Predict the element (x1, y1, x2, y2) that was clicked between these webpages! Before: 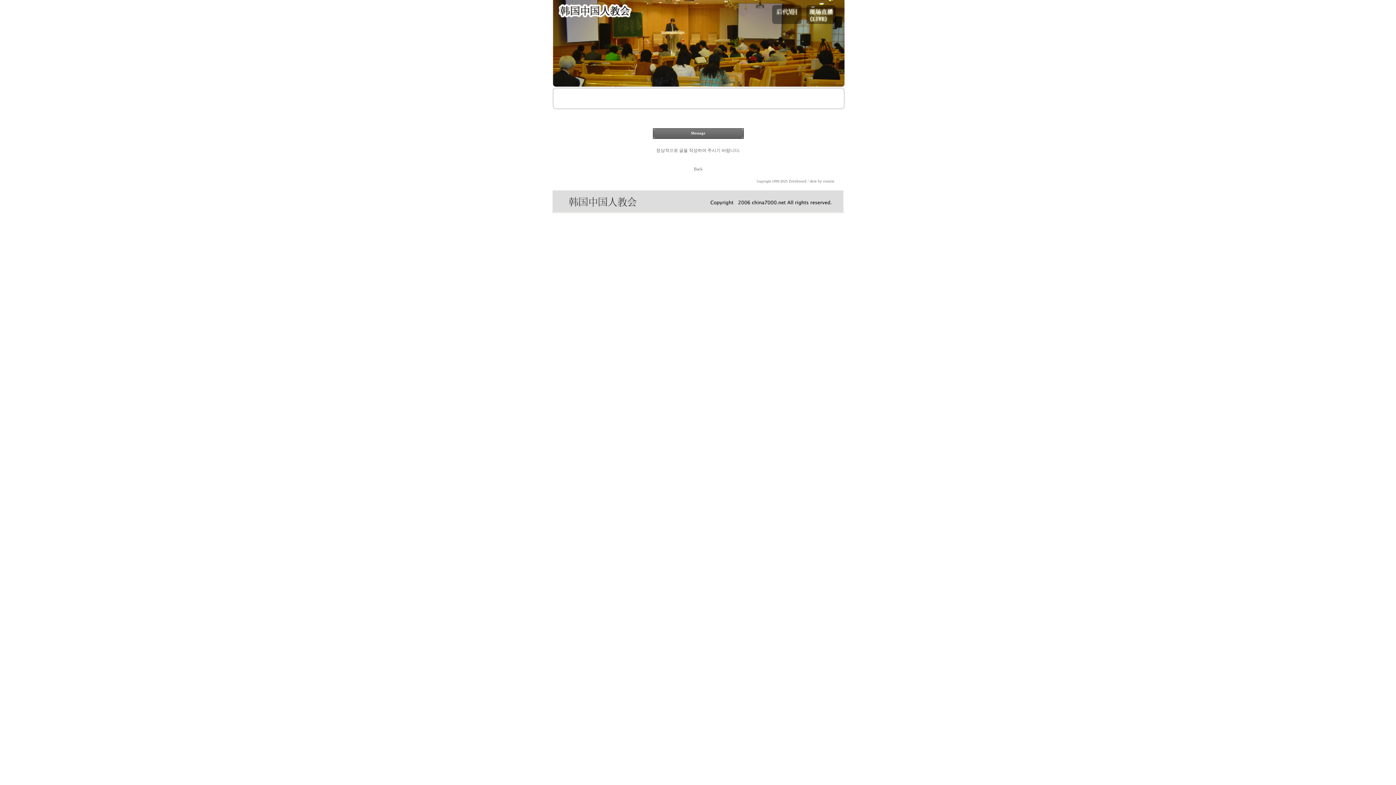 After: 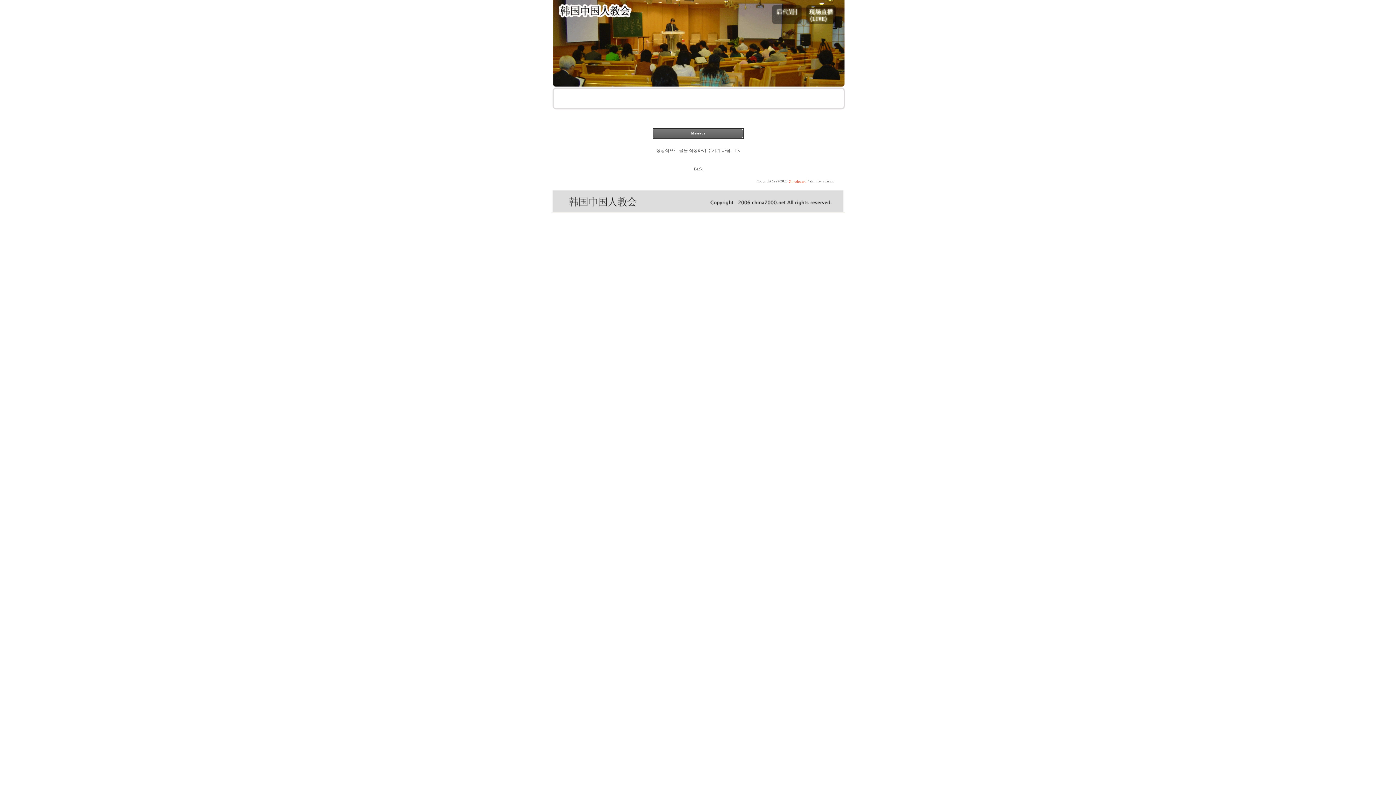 Action: bbox: (788, 179, 806, 183) label: Zeroboard